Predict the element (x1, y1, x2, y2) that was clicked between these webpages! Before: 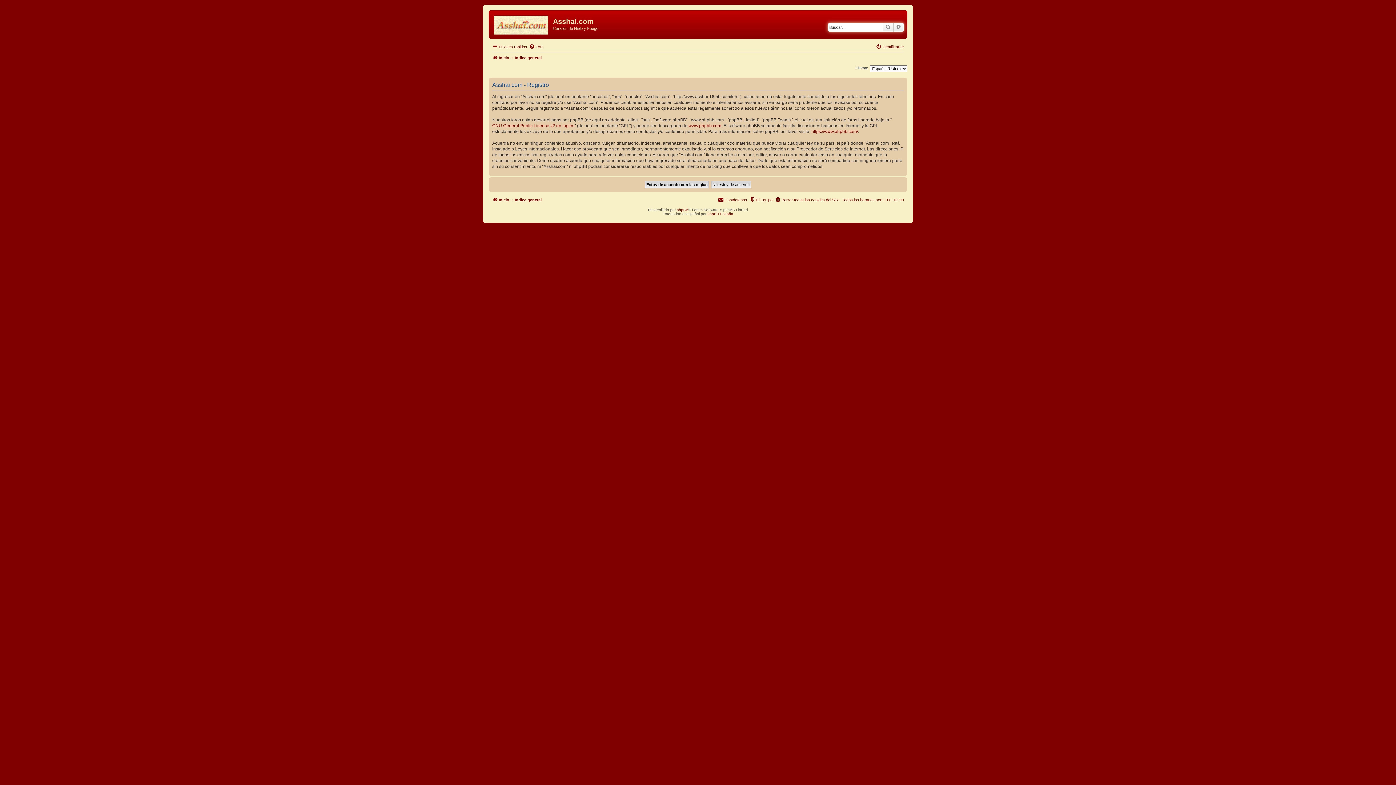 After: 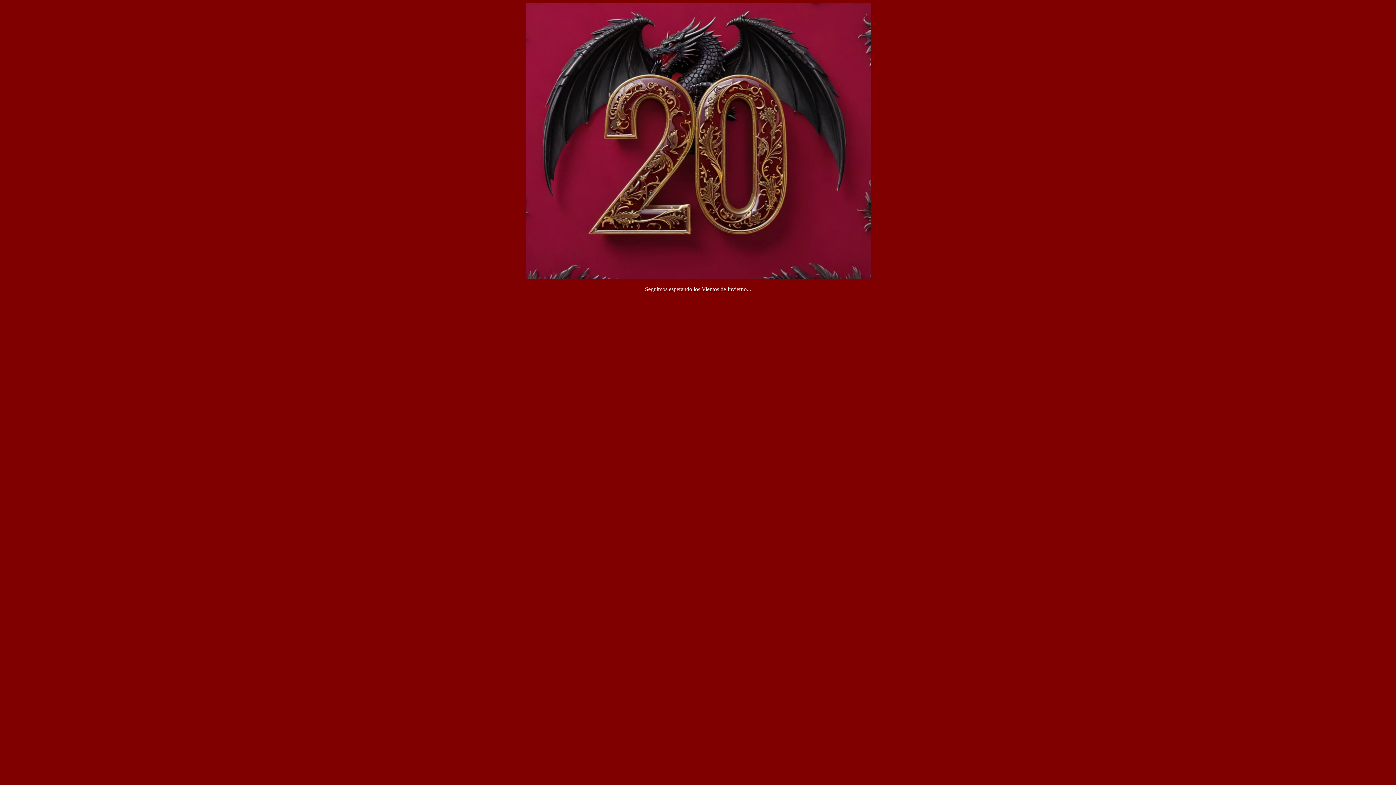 Action: bbox: (490, 12, 553, 35)